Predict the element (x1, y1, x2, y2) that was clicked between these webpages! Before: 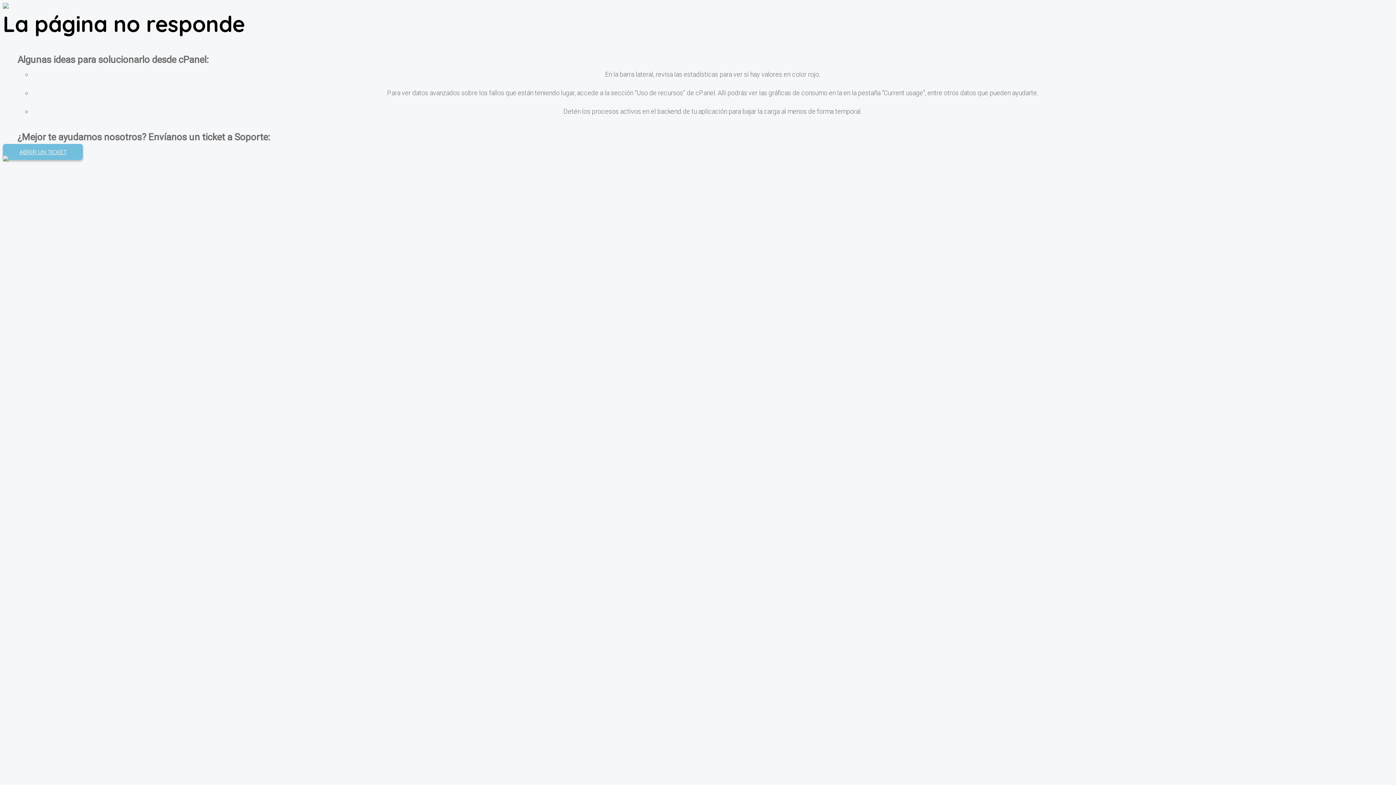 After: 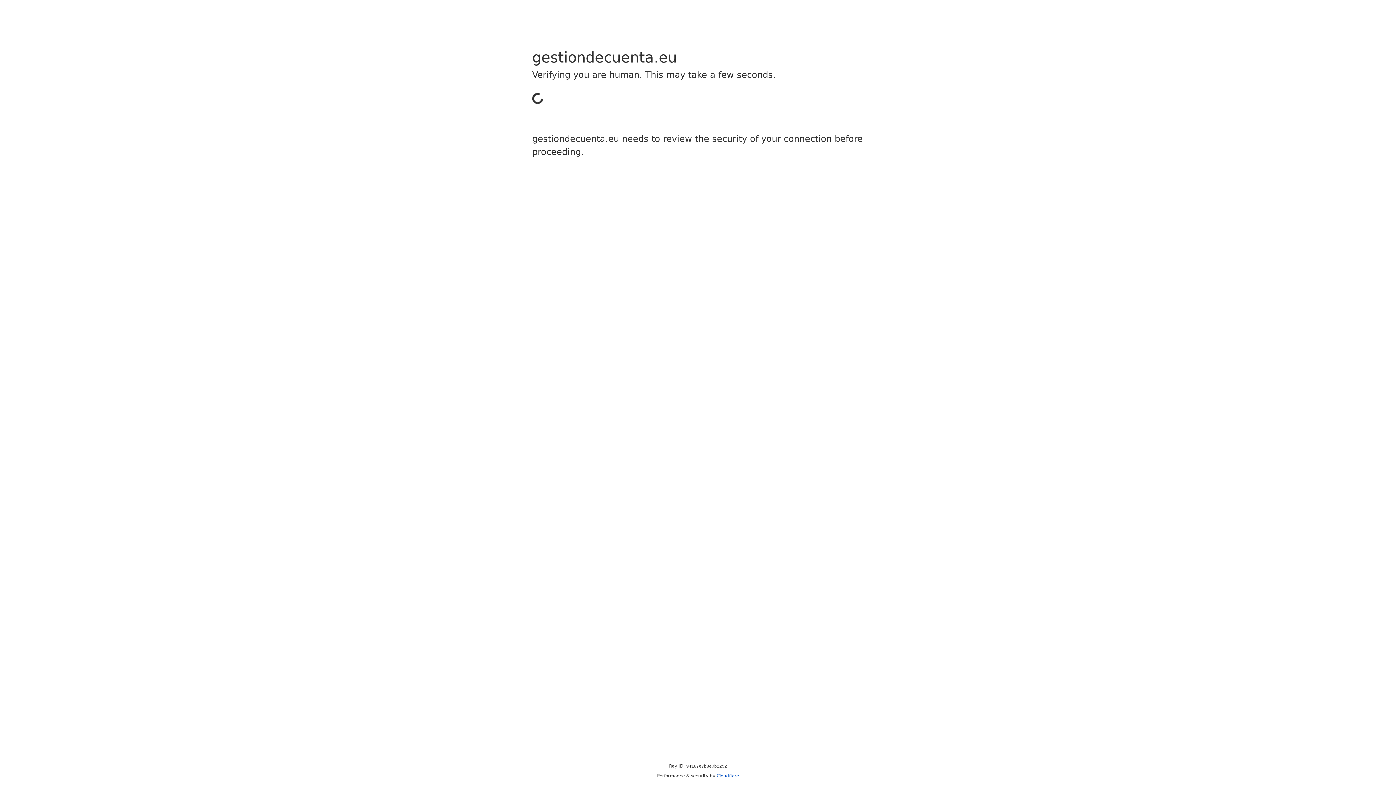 Action: bbox: (2, 144, 82, 160) label: ABRIR UN TICKET